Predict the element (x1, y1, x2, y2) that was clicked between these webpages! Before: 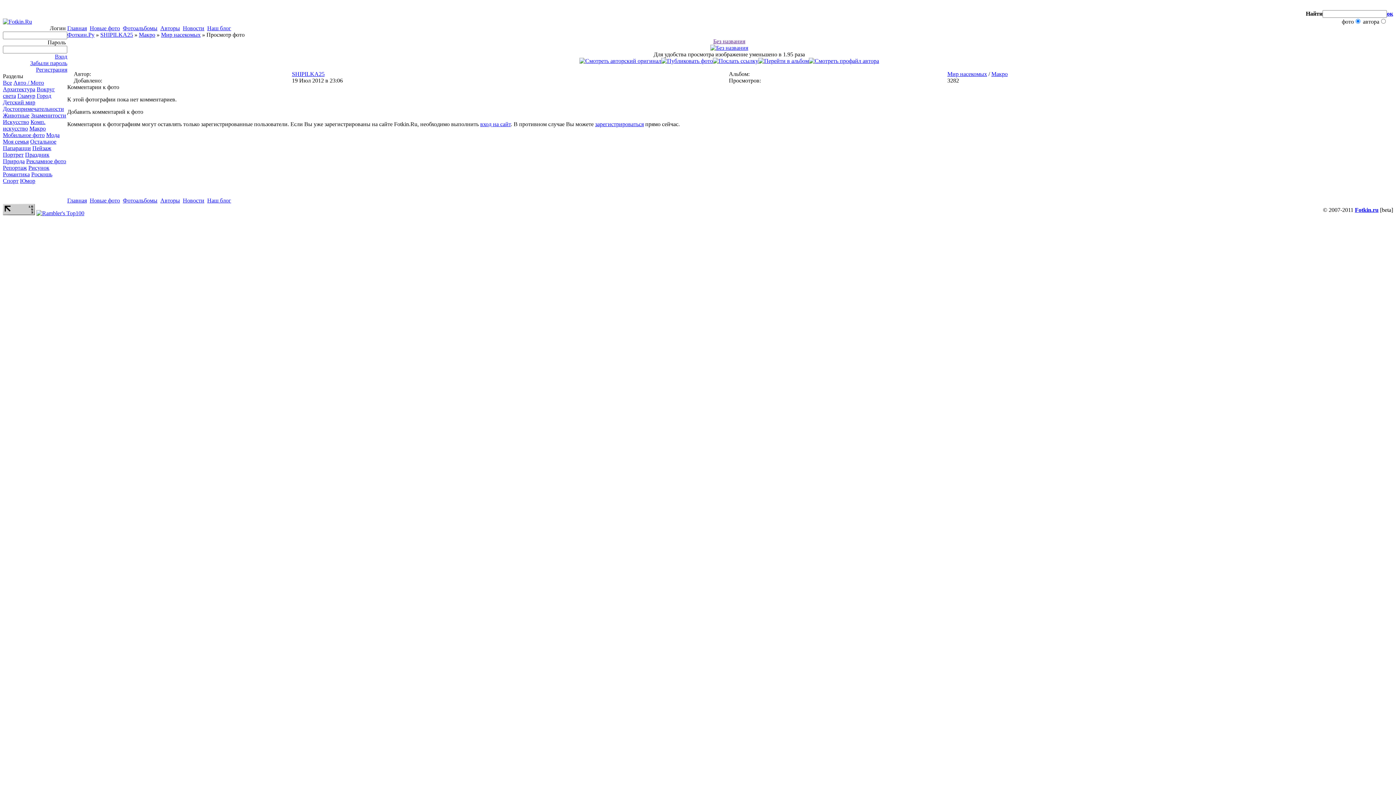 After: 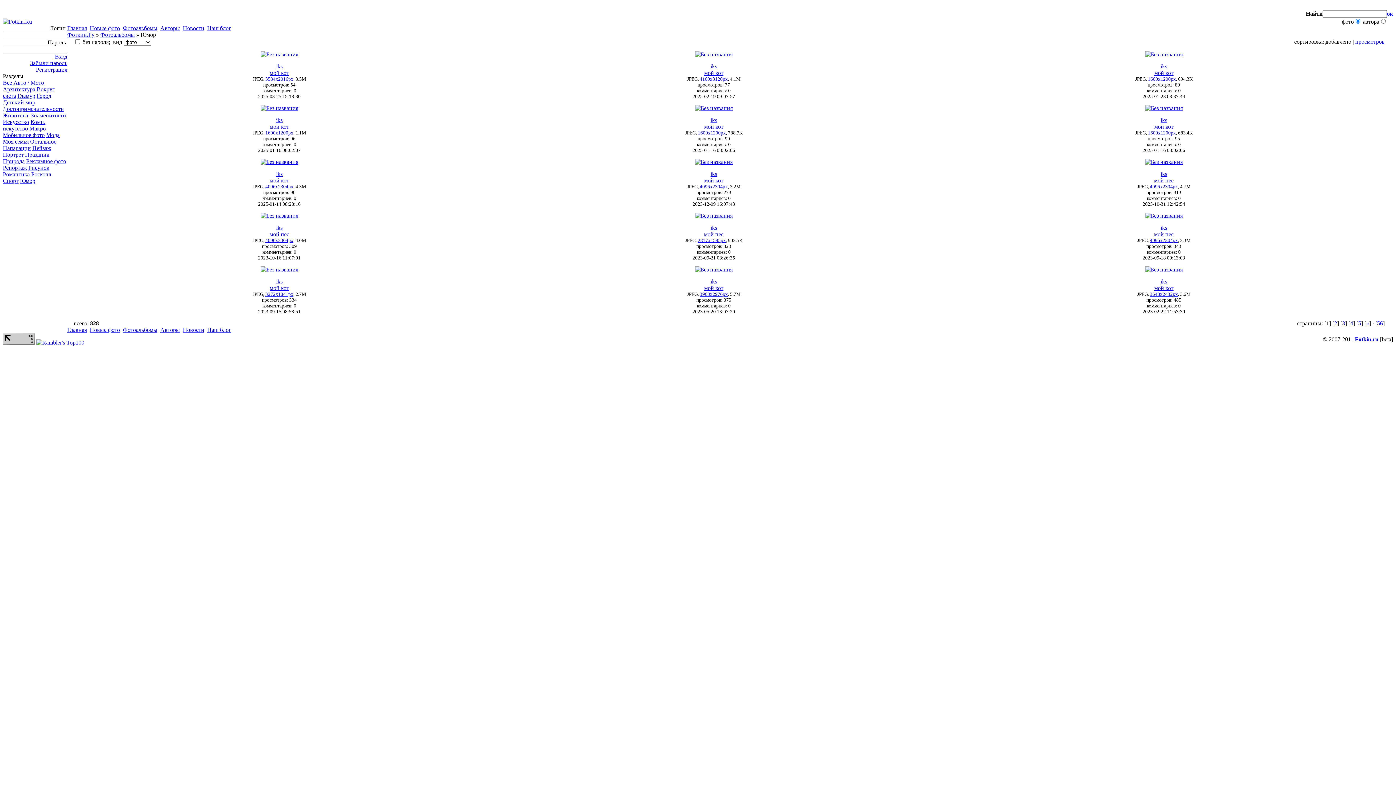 Action: label: Юмор bbox: (20, 177, 35, 184)